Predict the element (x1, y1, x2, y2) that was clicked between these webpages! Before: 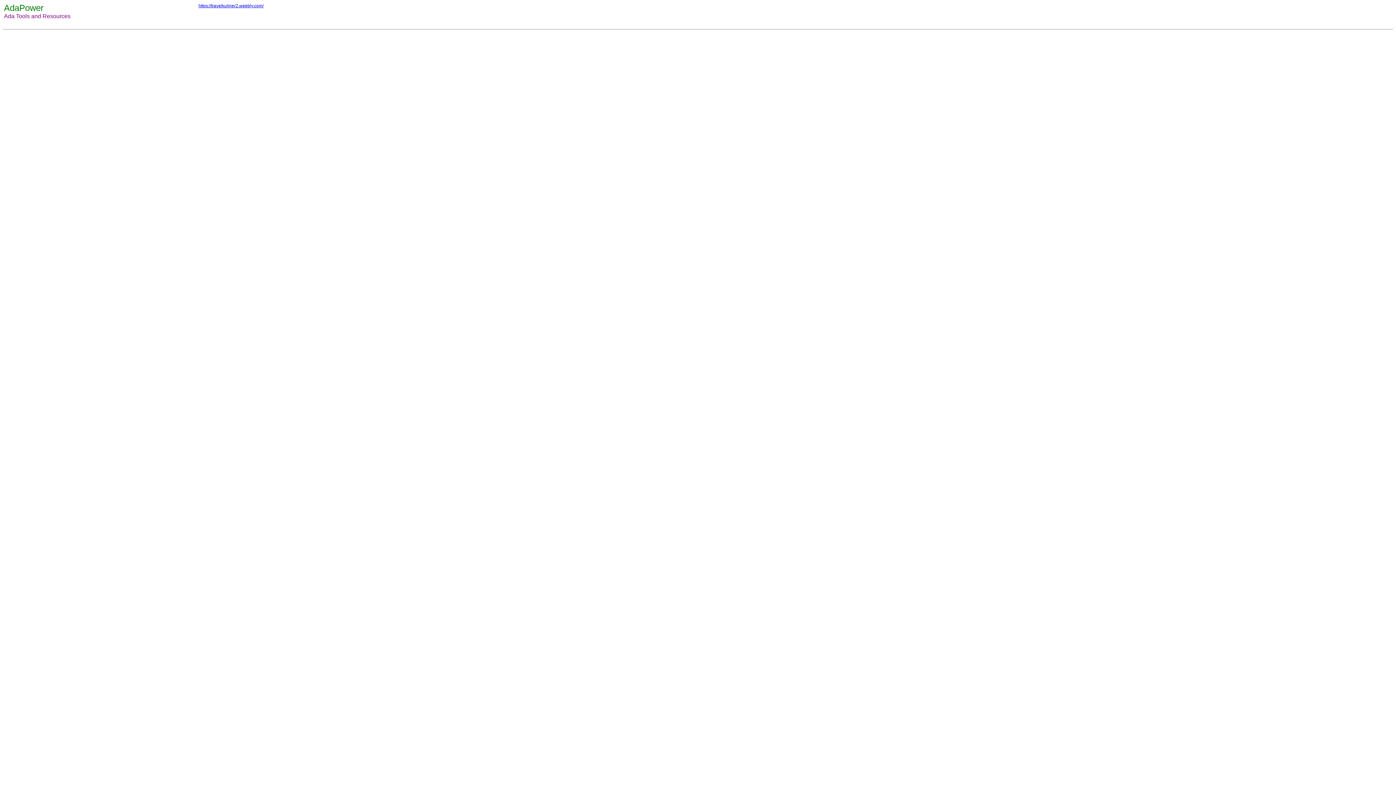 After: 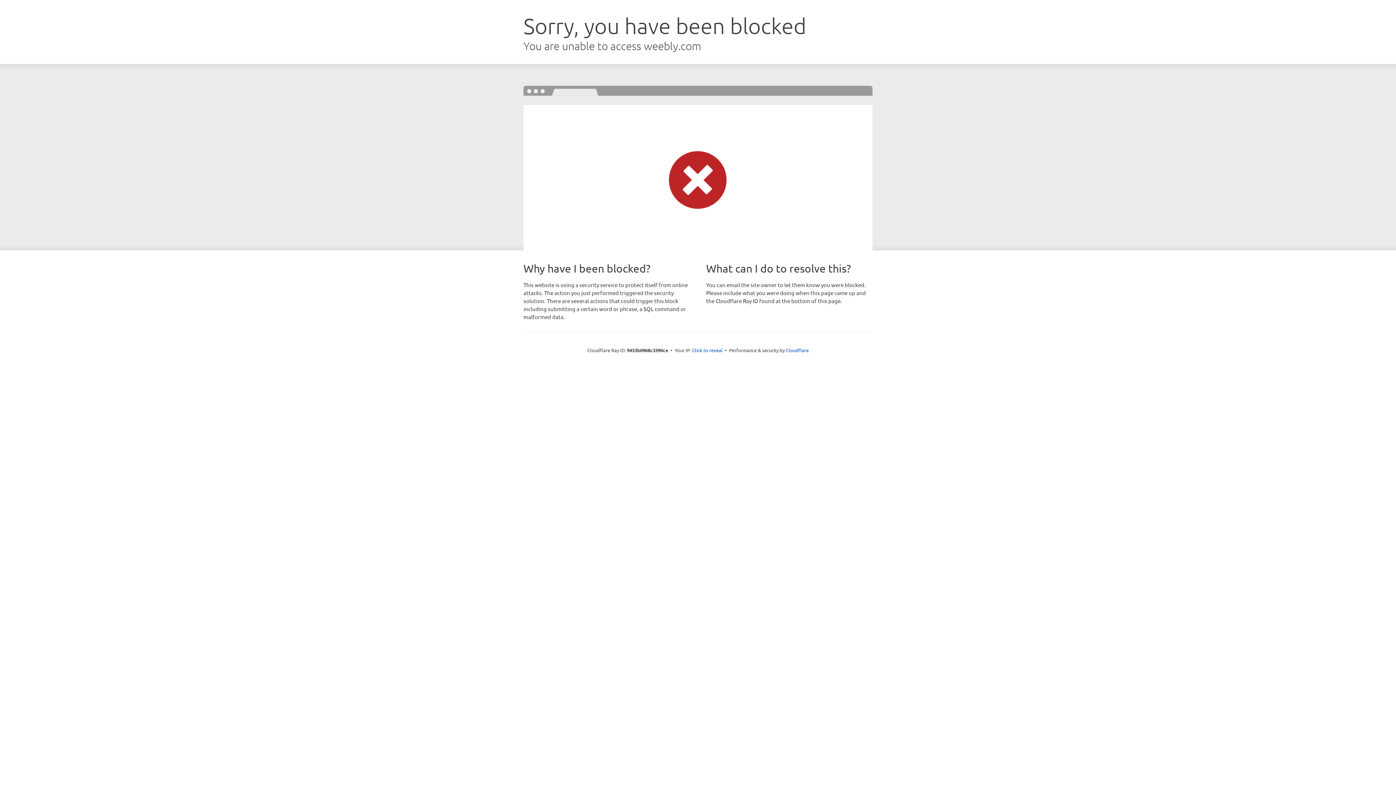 Action: bbox: (198, 3, 263, 8) label: https://travelkuliner2.weebly.com/